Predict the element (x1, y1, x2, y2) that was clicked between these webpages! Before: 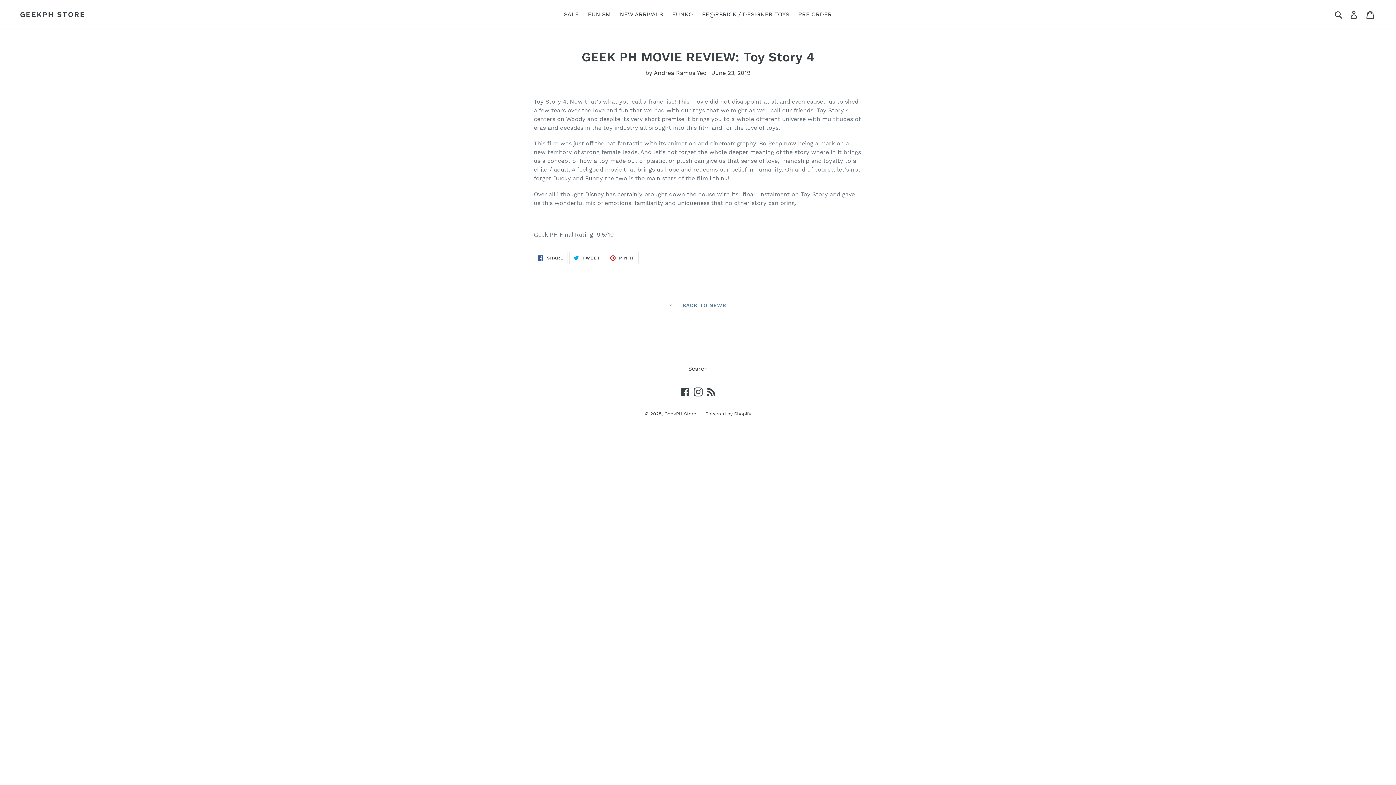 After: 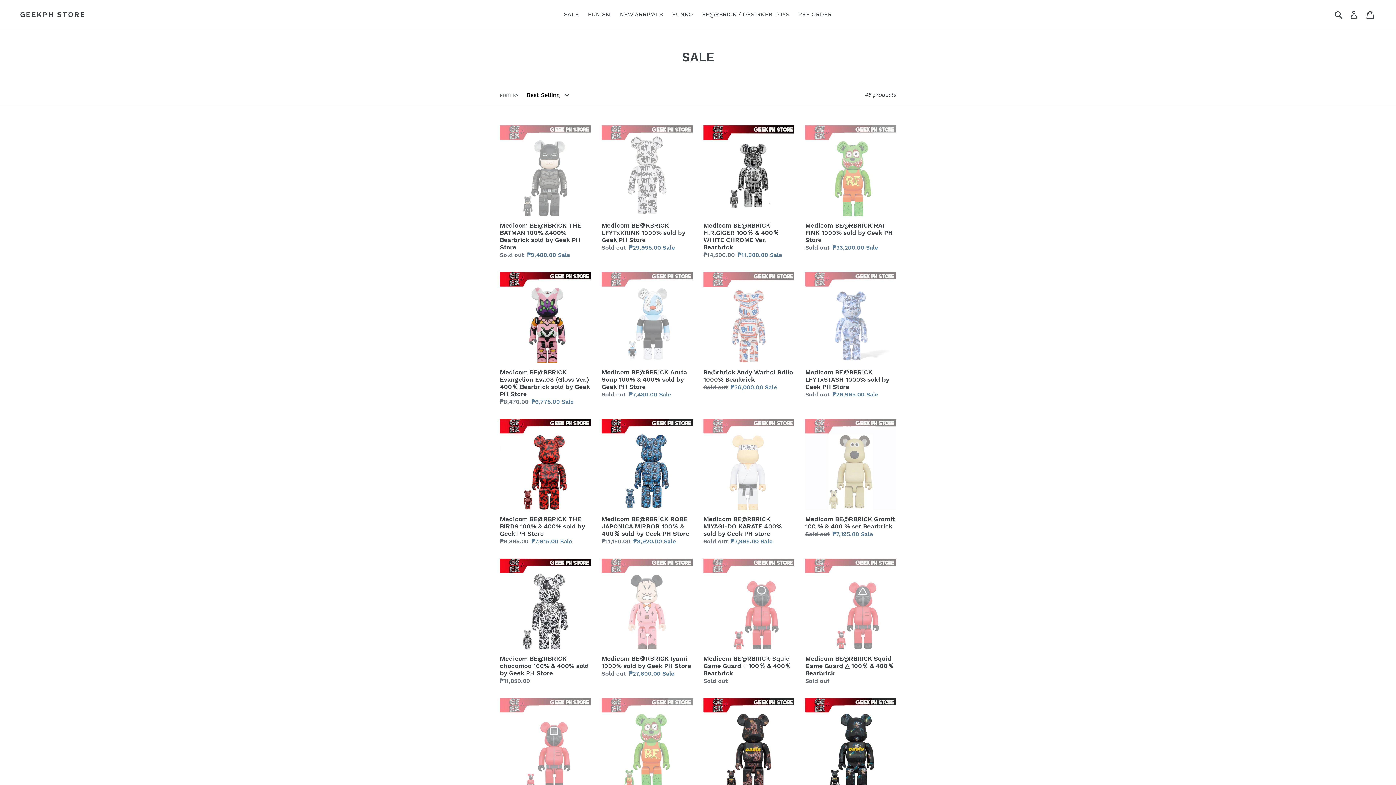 Action: label: SALE bbox: (560, 9, 582, 20)